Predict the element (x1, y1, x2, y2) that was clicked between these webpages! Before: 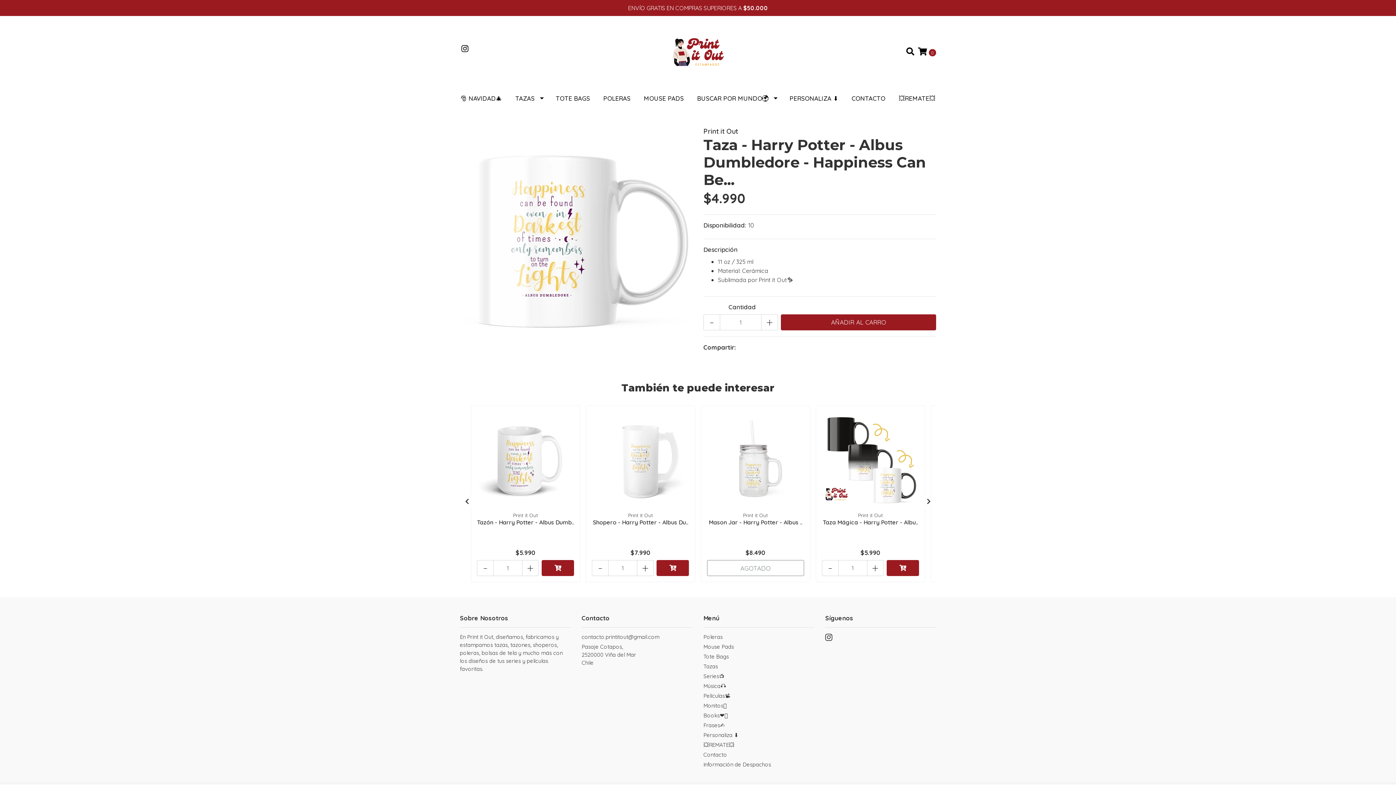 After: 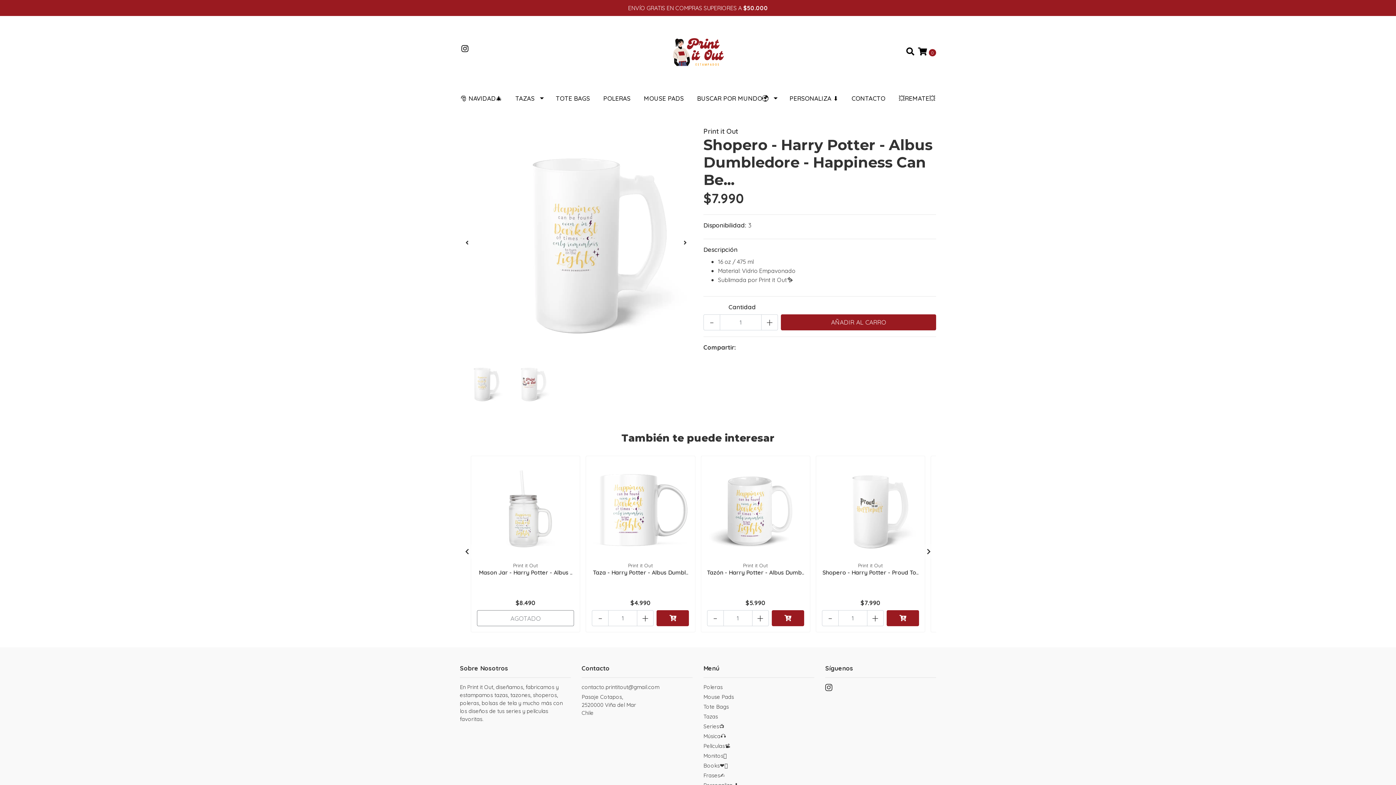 Action: bbox: (592, 412, 689, 509)